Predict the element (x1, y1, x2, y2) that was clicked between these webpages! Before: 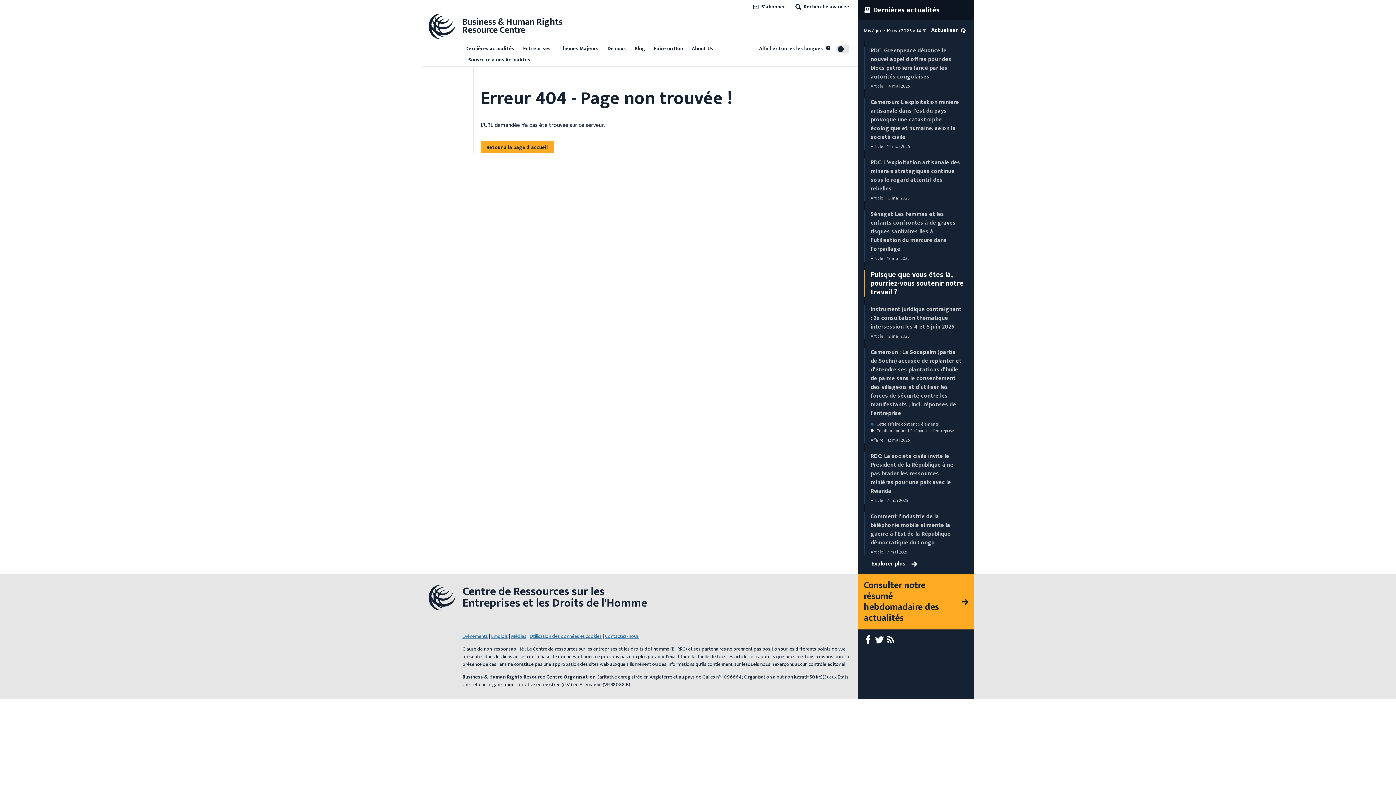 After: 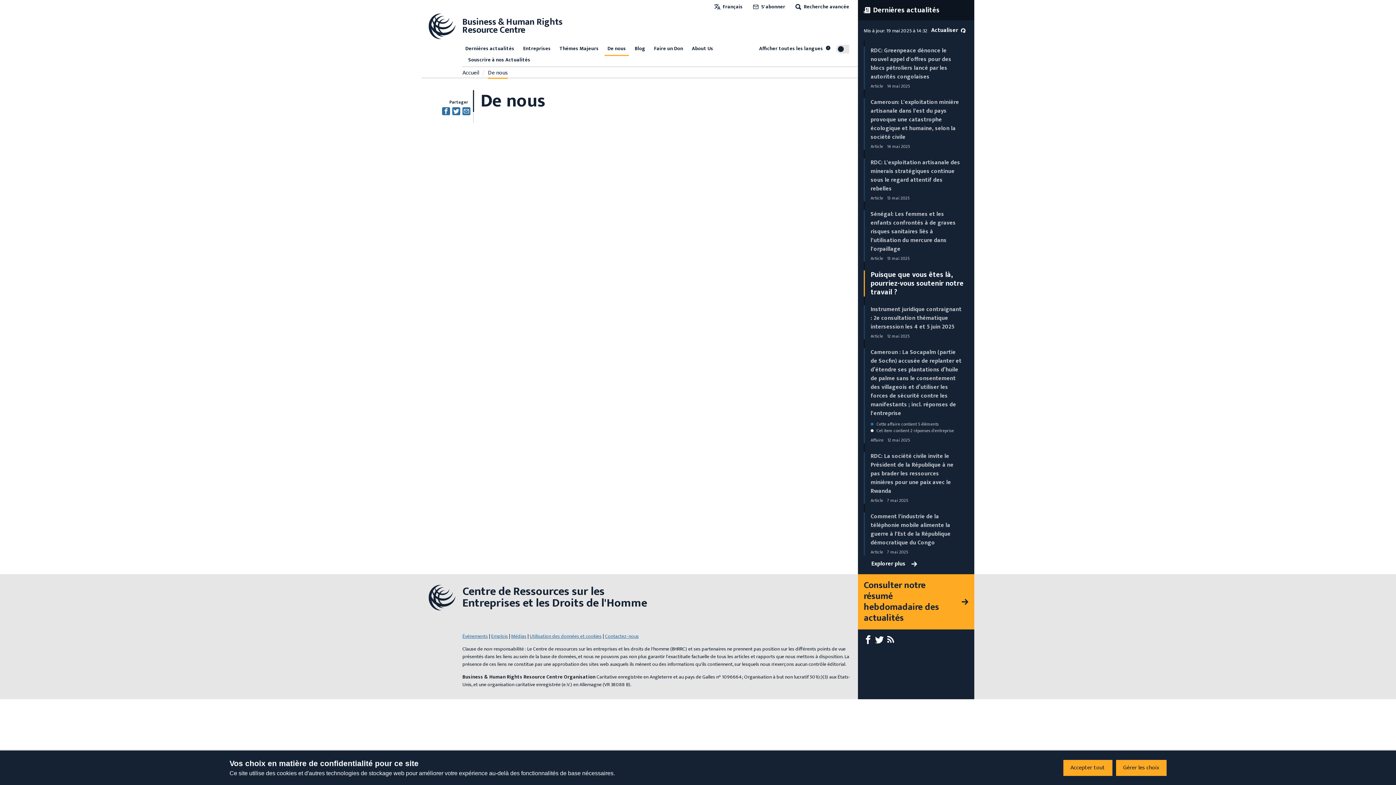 Action: bbox: (604, 43, 629, 54) label: De nous